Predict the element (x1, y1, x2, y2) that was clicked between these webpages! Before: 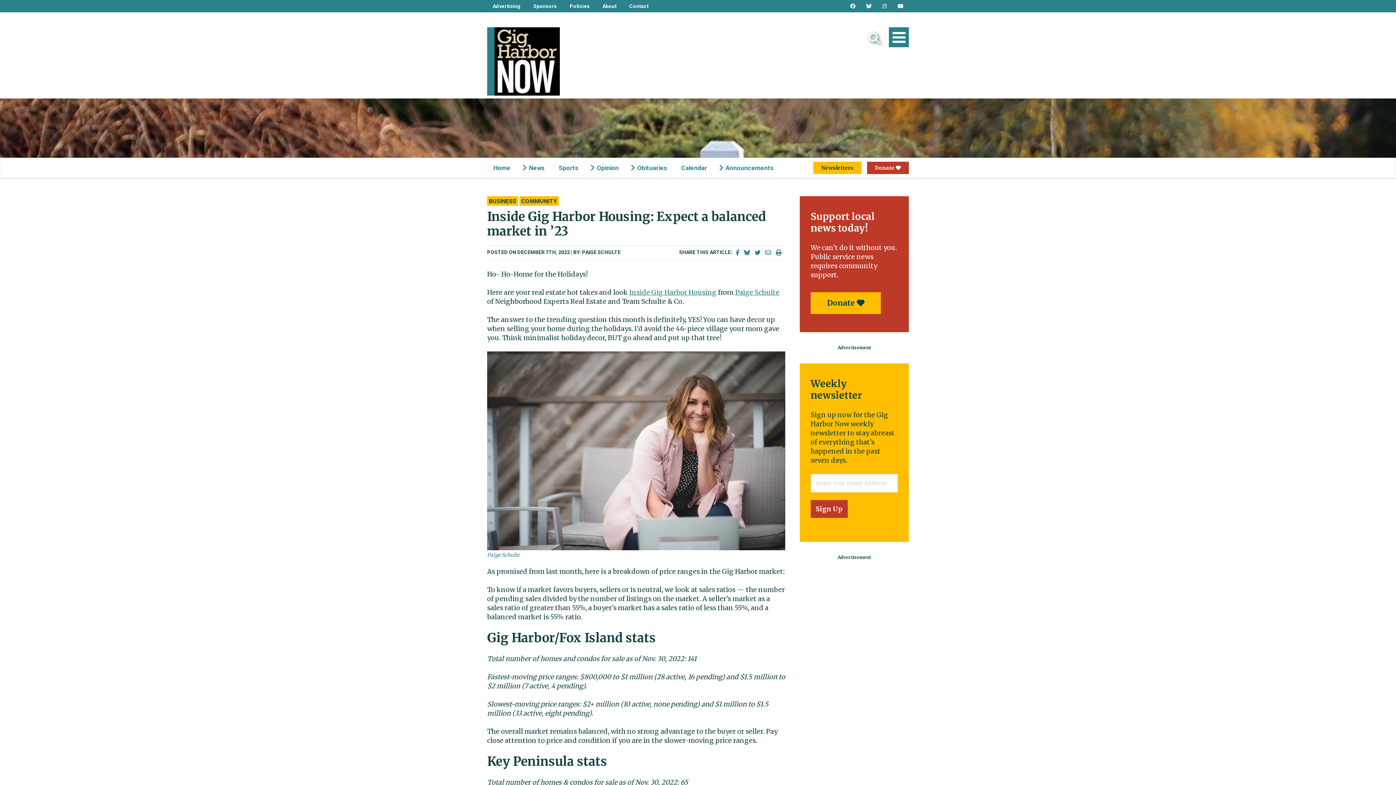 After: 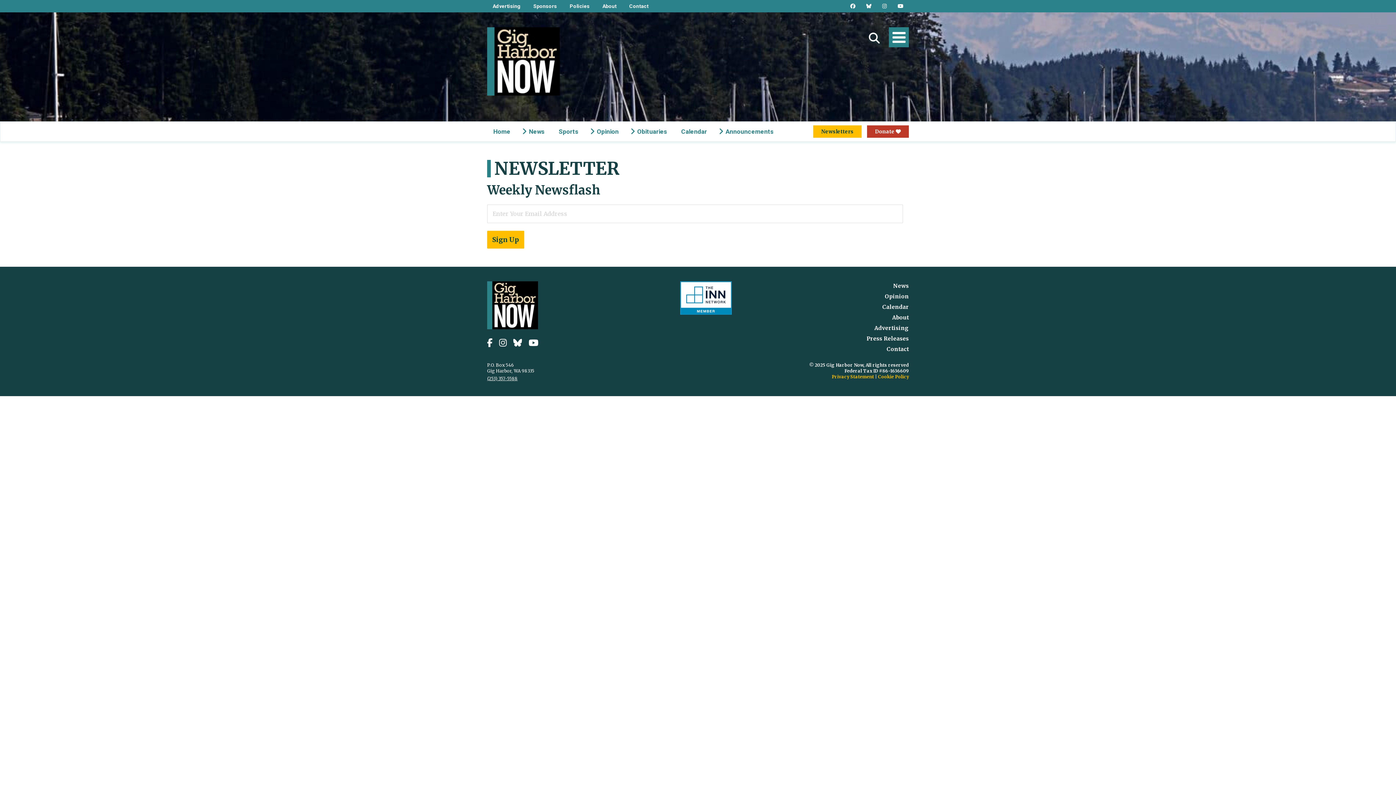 Action: label: Newsletters bbox: (813, 161, 861, 174)